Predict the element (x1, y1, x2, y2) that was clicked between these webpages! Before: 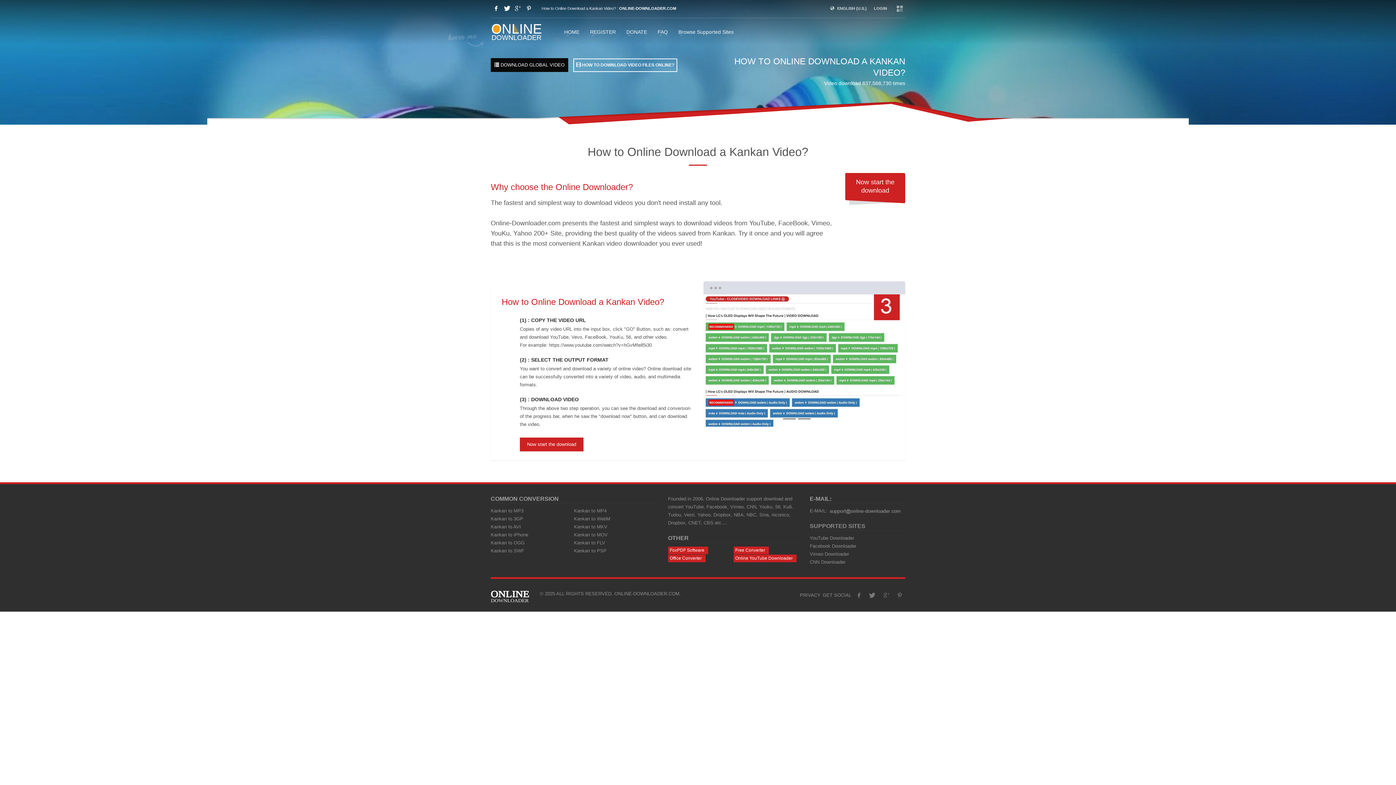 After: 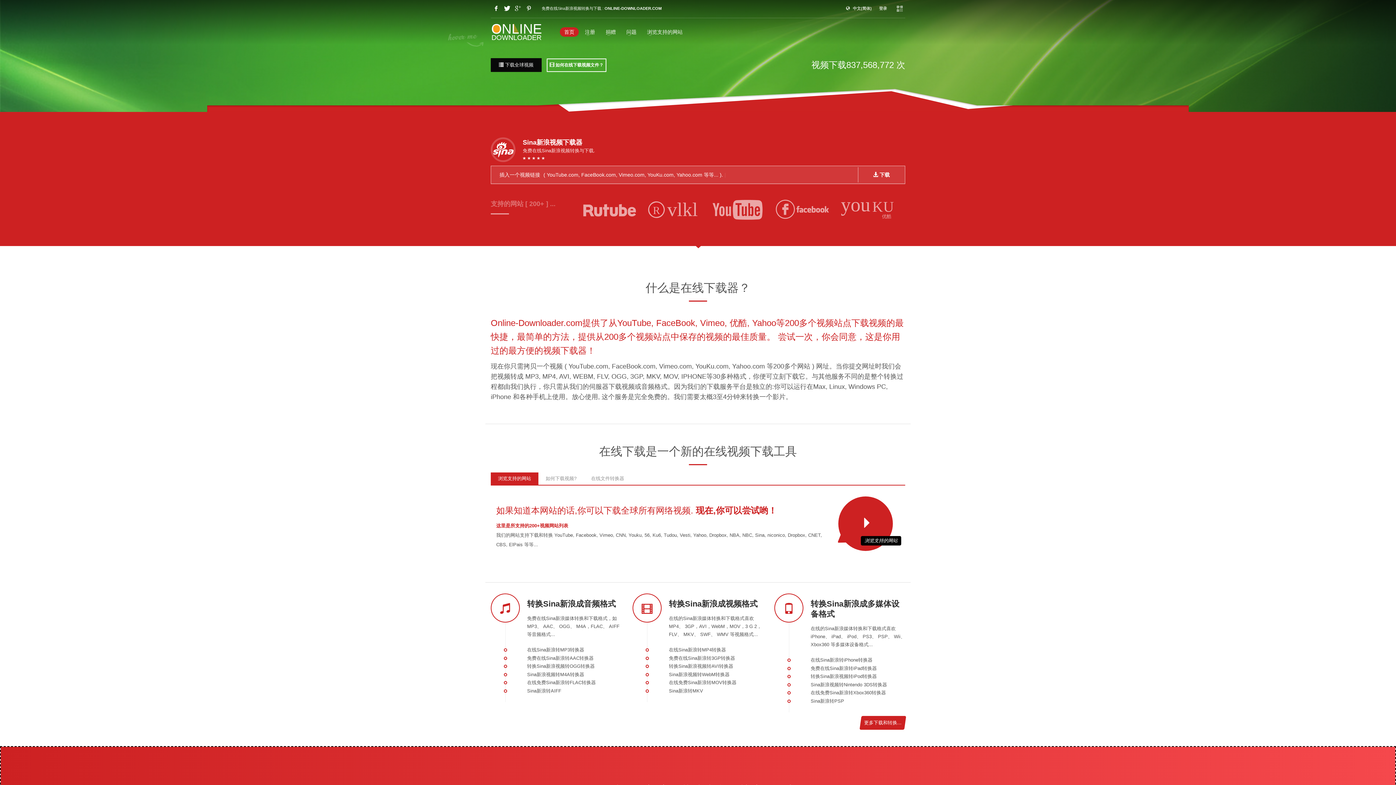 Action: bbox: (759, 512, 768, 517) label: Sina